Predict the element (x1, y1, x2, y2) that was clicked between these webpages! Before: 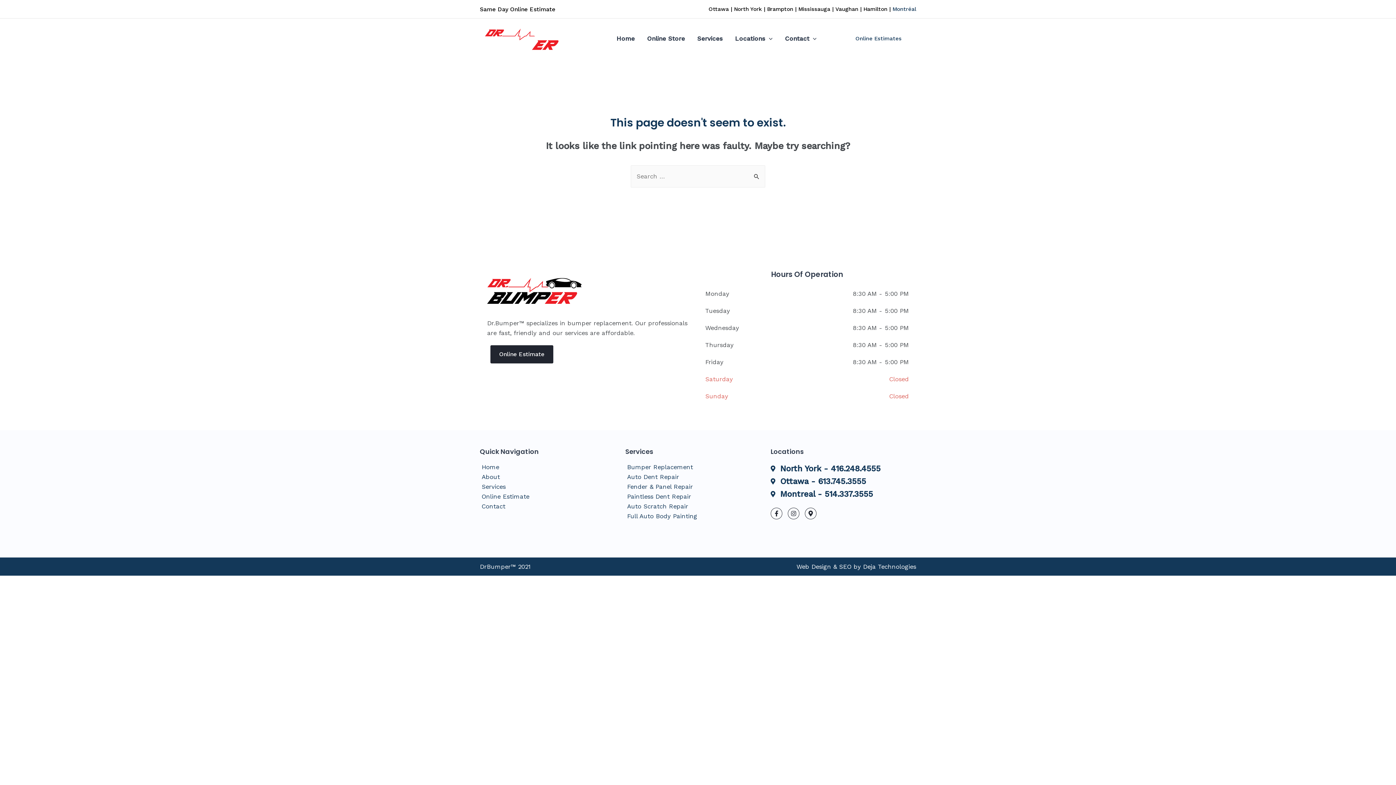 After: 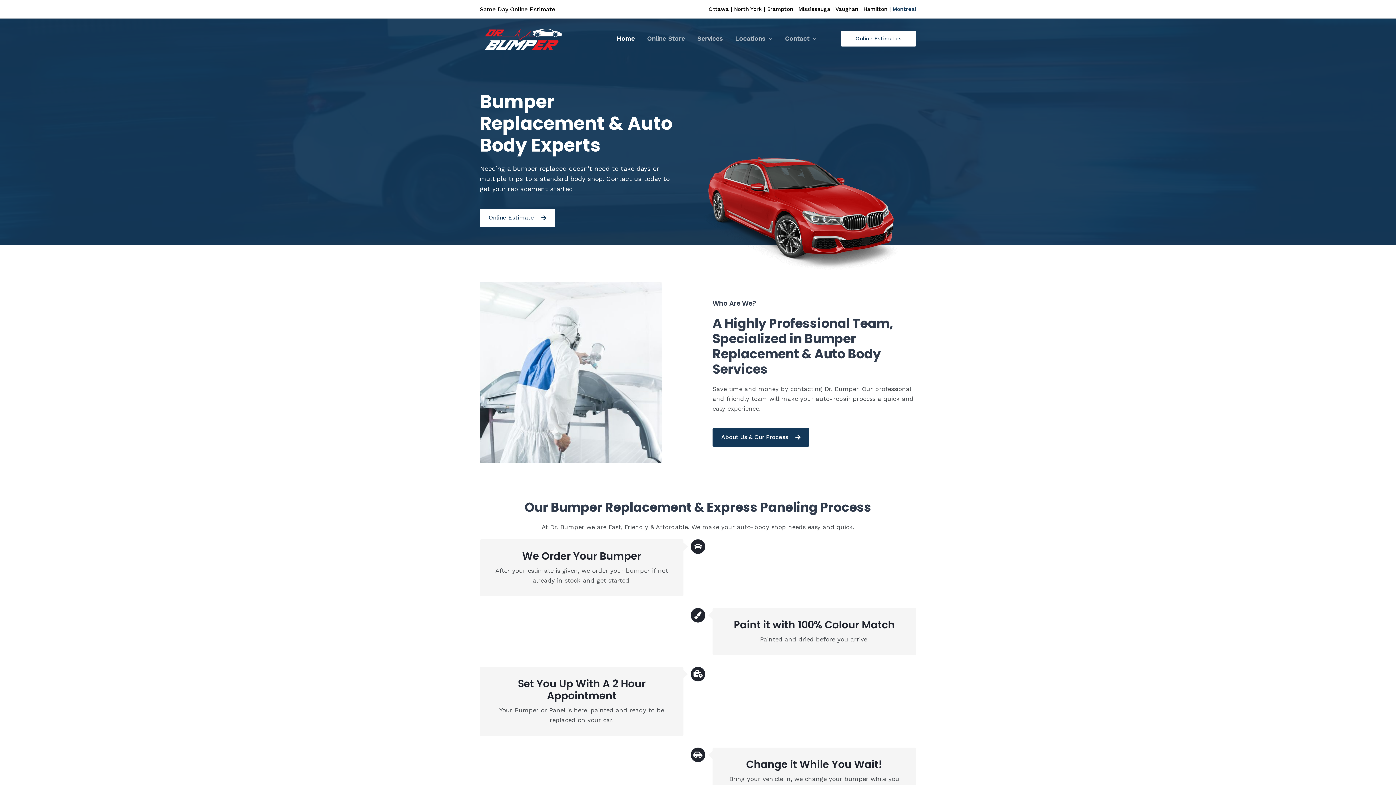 Action: label: Home bbox: (480, 462, 625, 472)